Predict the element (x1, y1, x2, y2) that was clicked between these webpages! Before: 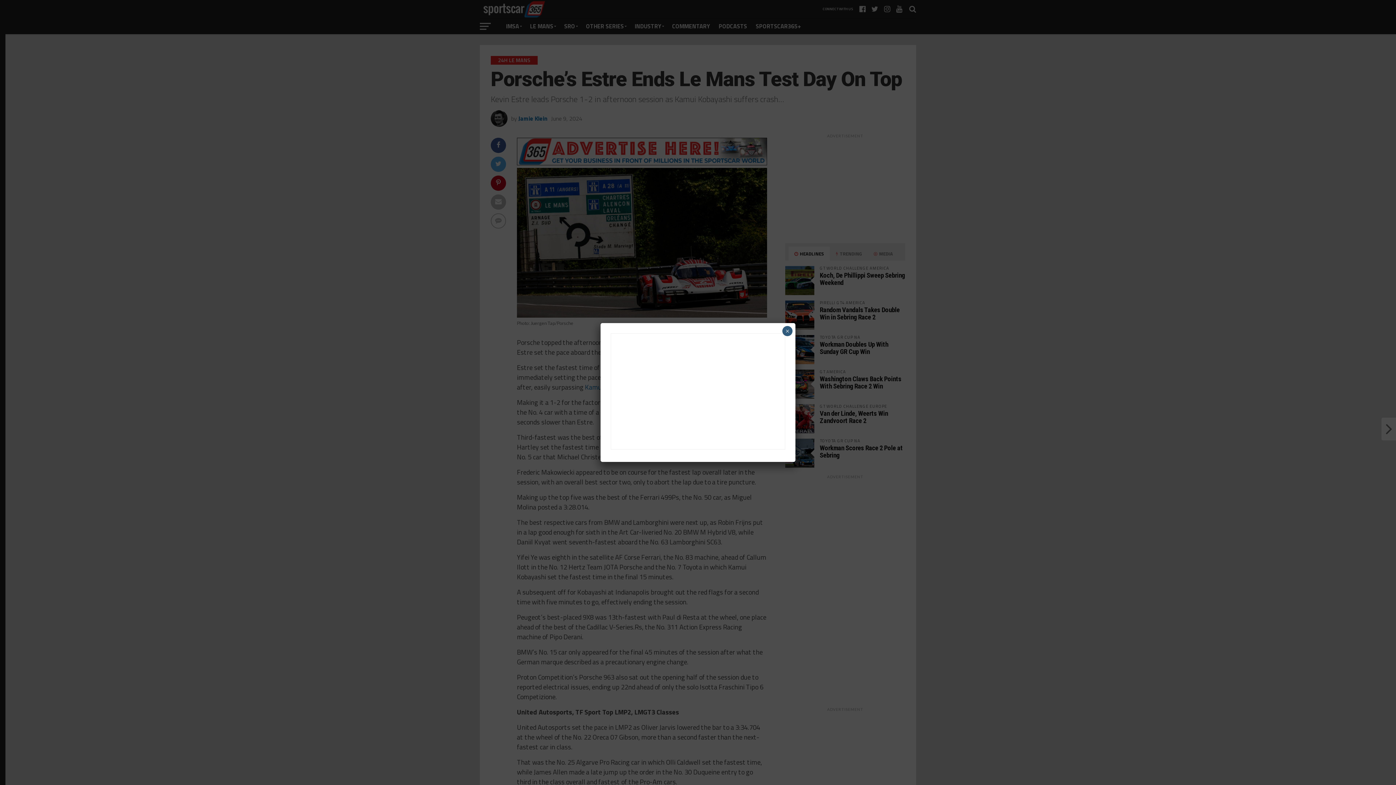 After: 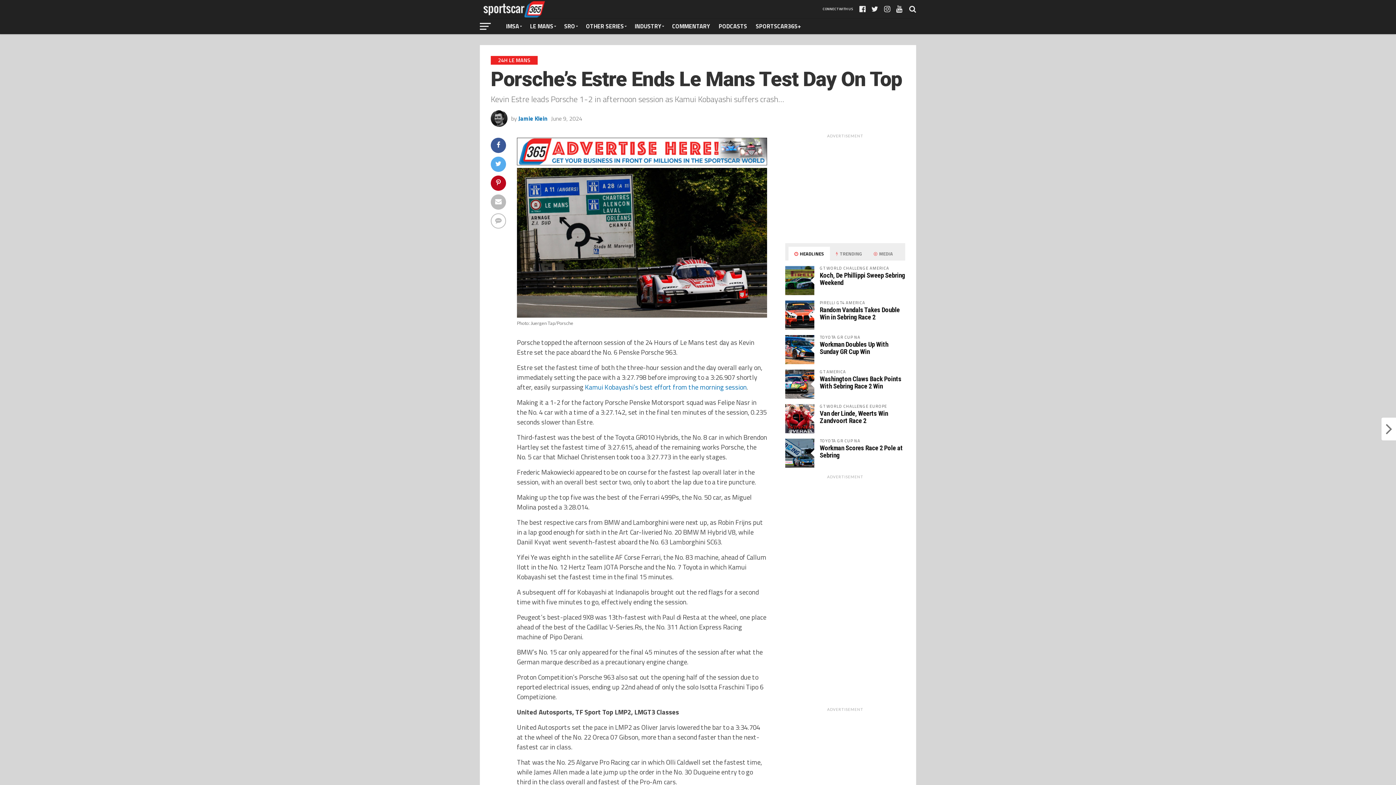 Action: label: Close bbox: (782, 326, 792, 336)